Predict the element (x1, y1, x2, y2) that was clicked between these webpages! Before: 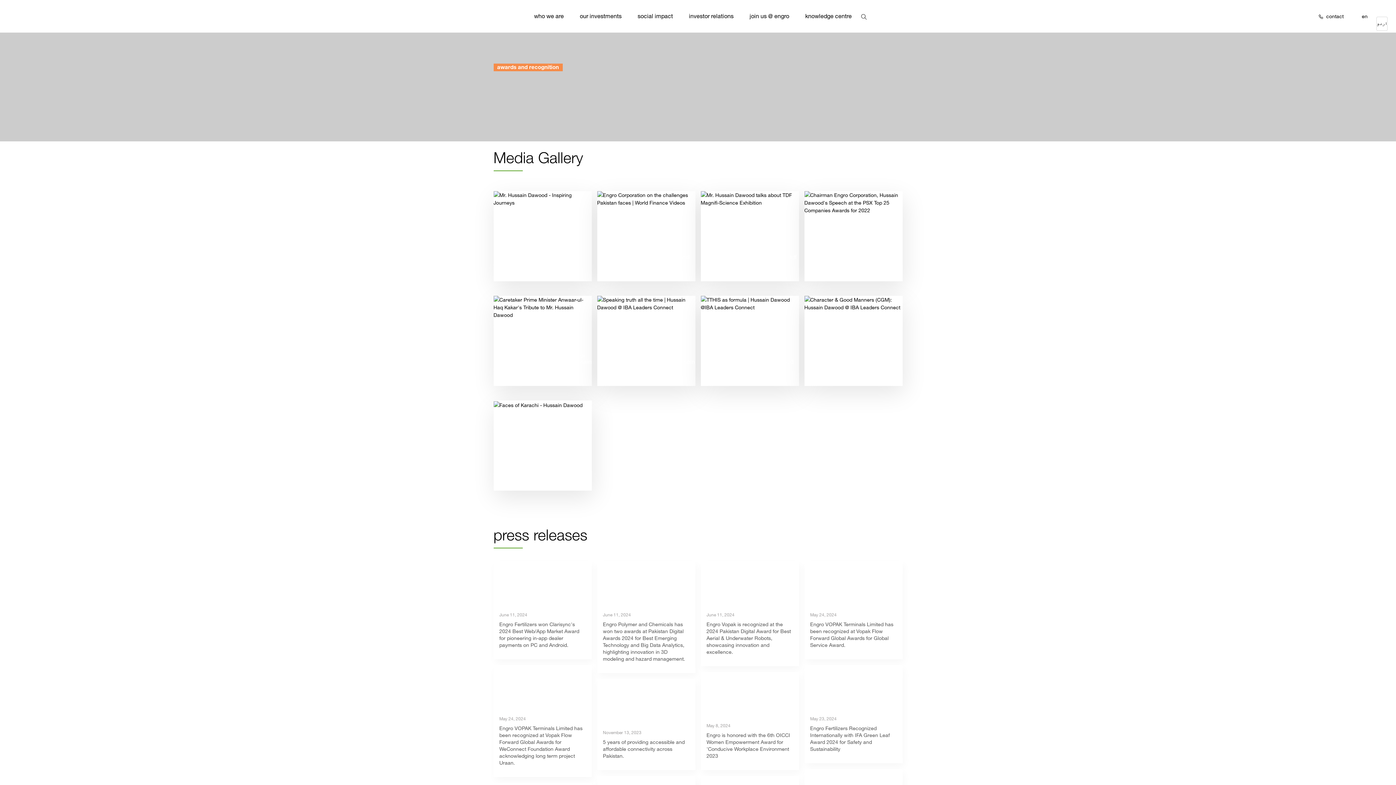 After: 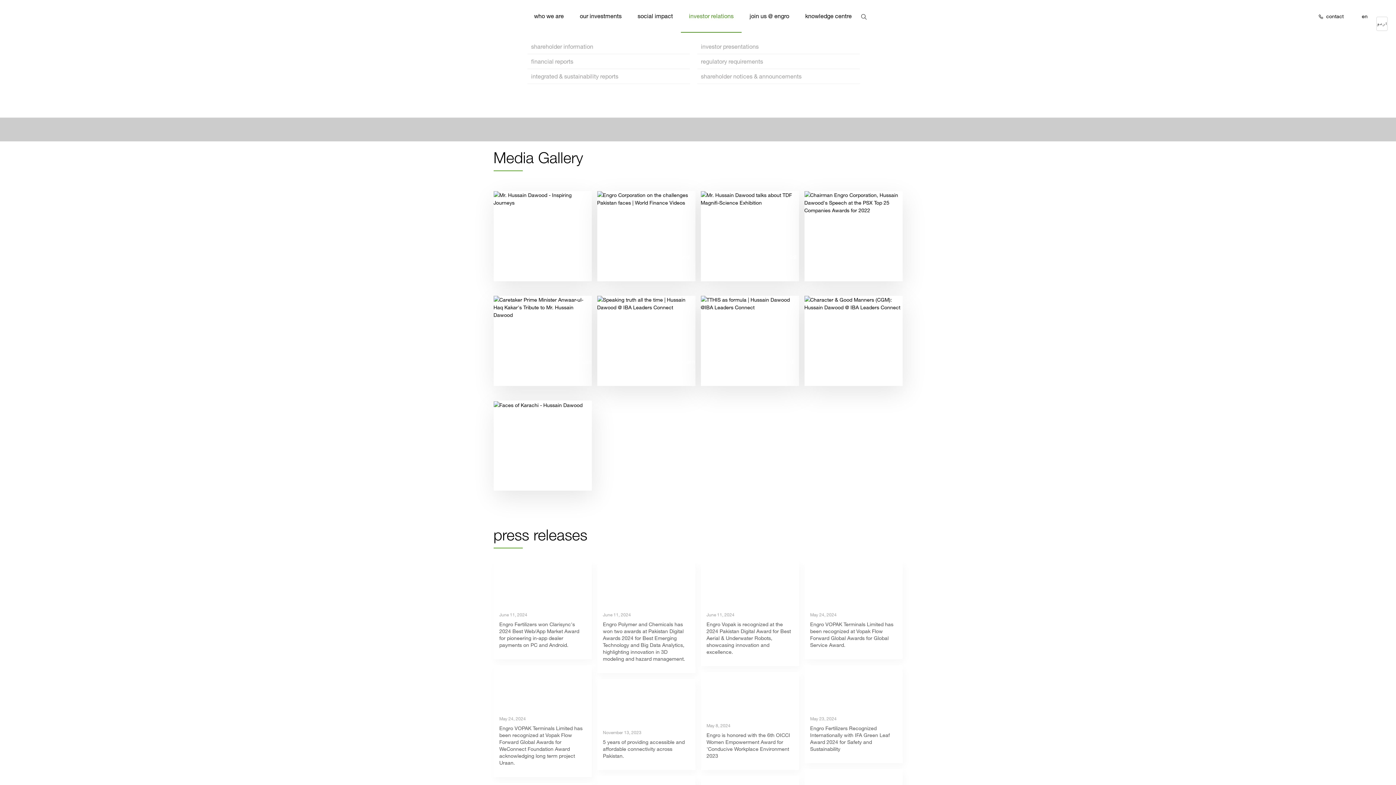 Action: label: investor relations bbox: (681, 0, 741, 32)